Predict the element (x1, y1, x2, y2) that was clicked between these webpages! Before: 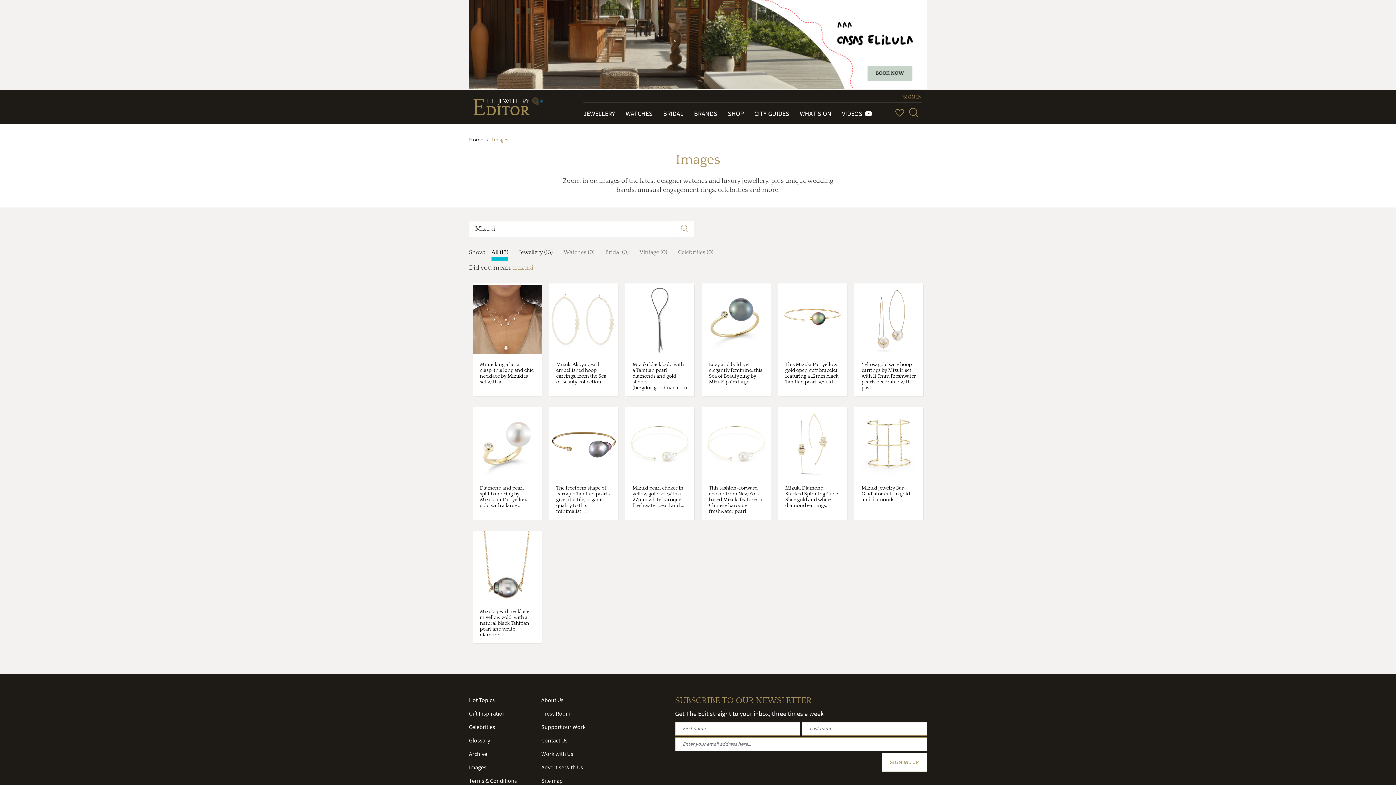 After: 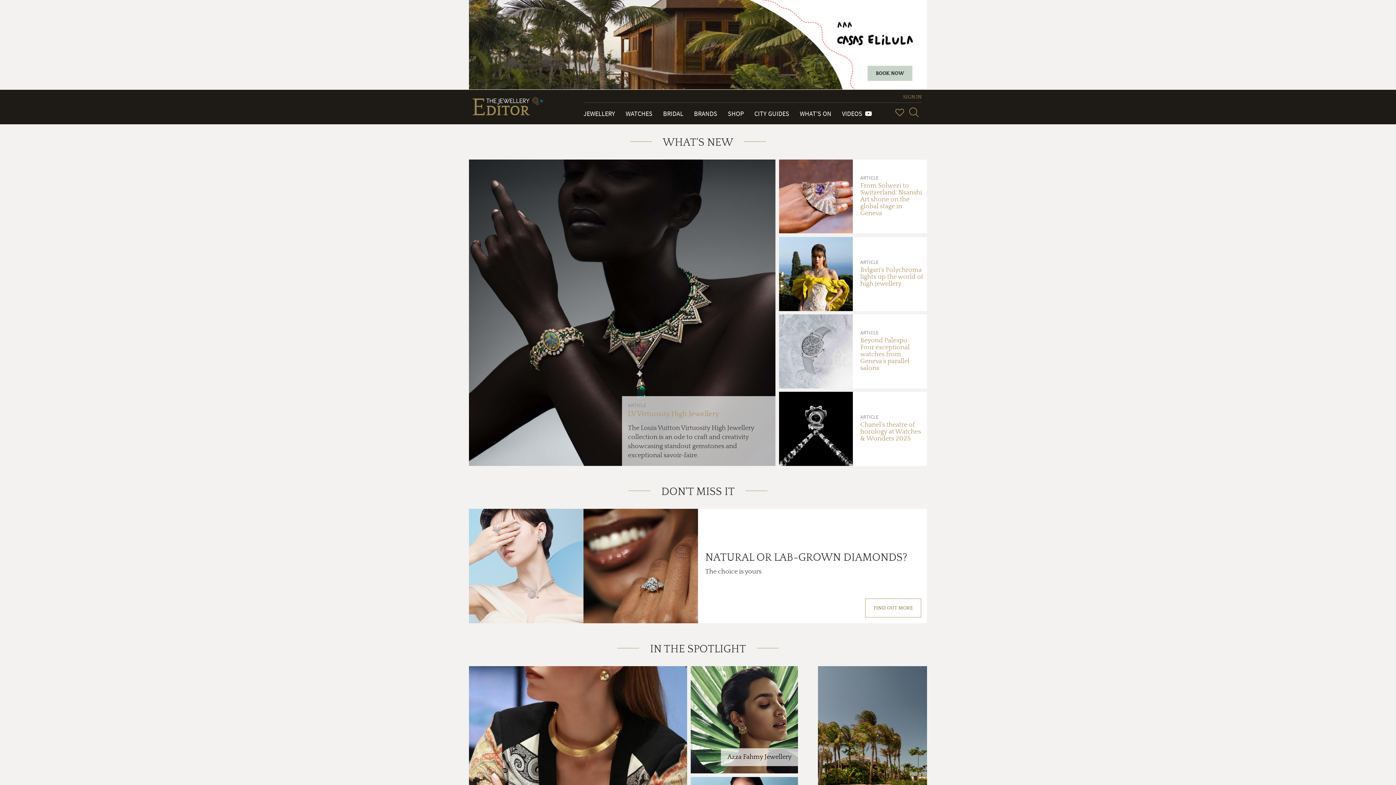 Action: bbox: (469, 137, 483, 142) label: Home